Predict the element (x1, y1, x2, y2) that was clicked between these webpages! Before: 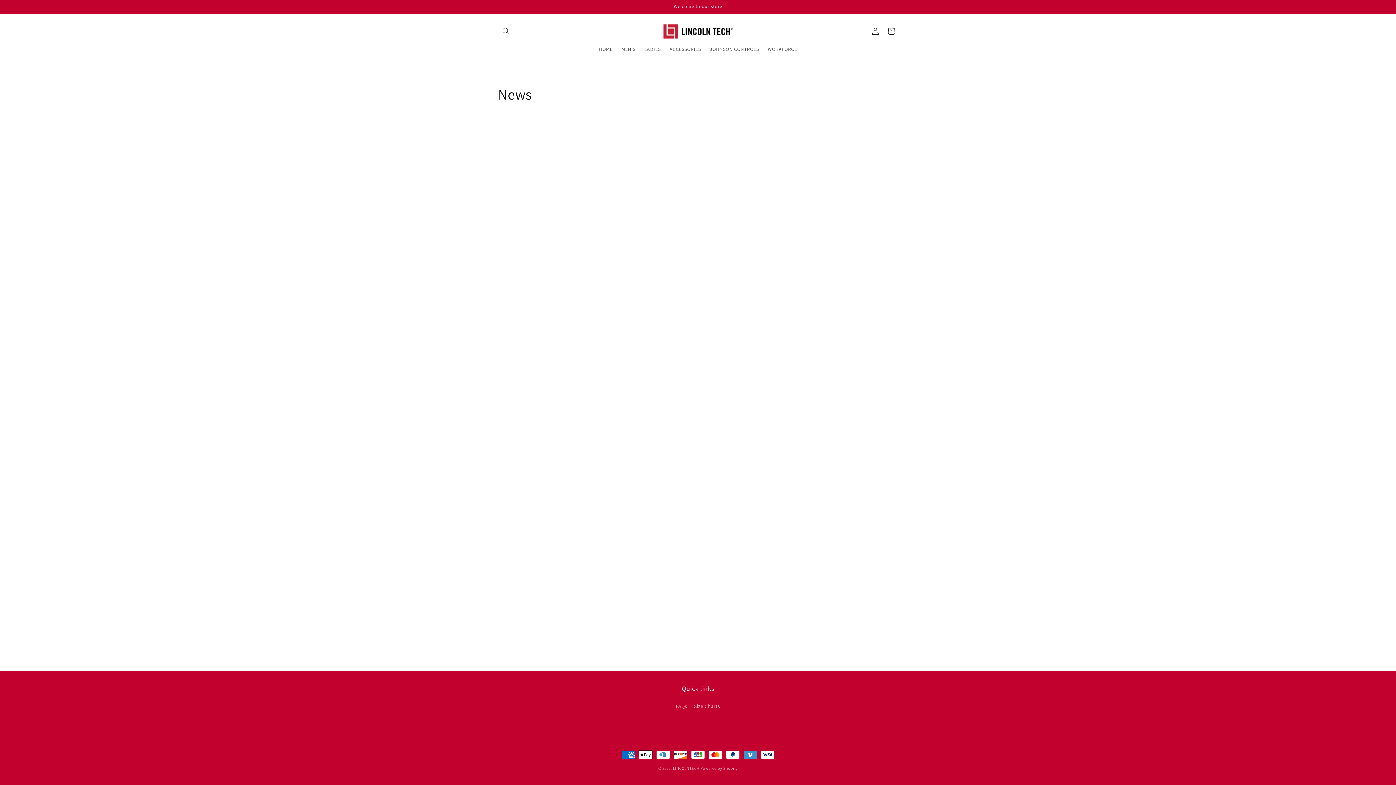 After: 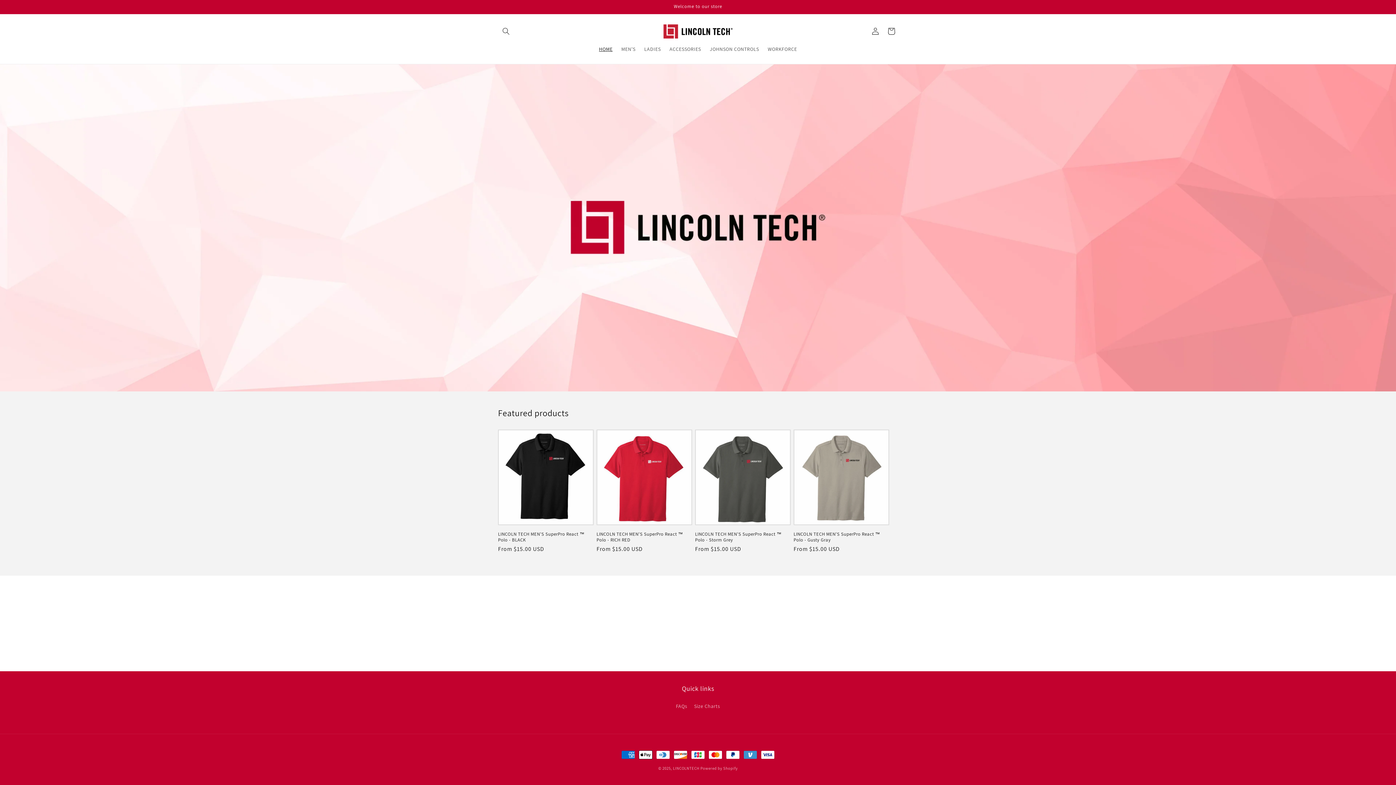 Action: label: HOME bbox: (594, 41, 617, 56)